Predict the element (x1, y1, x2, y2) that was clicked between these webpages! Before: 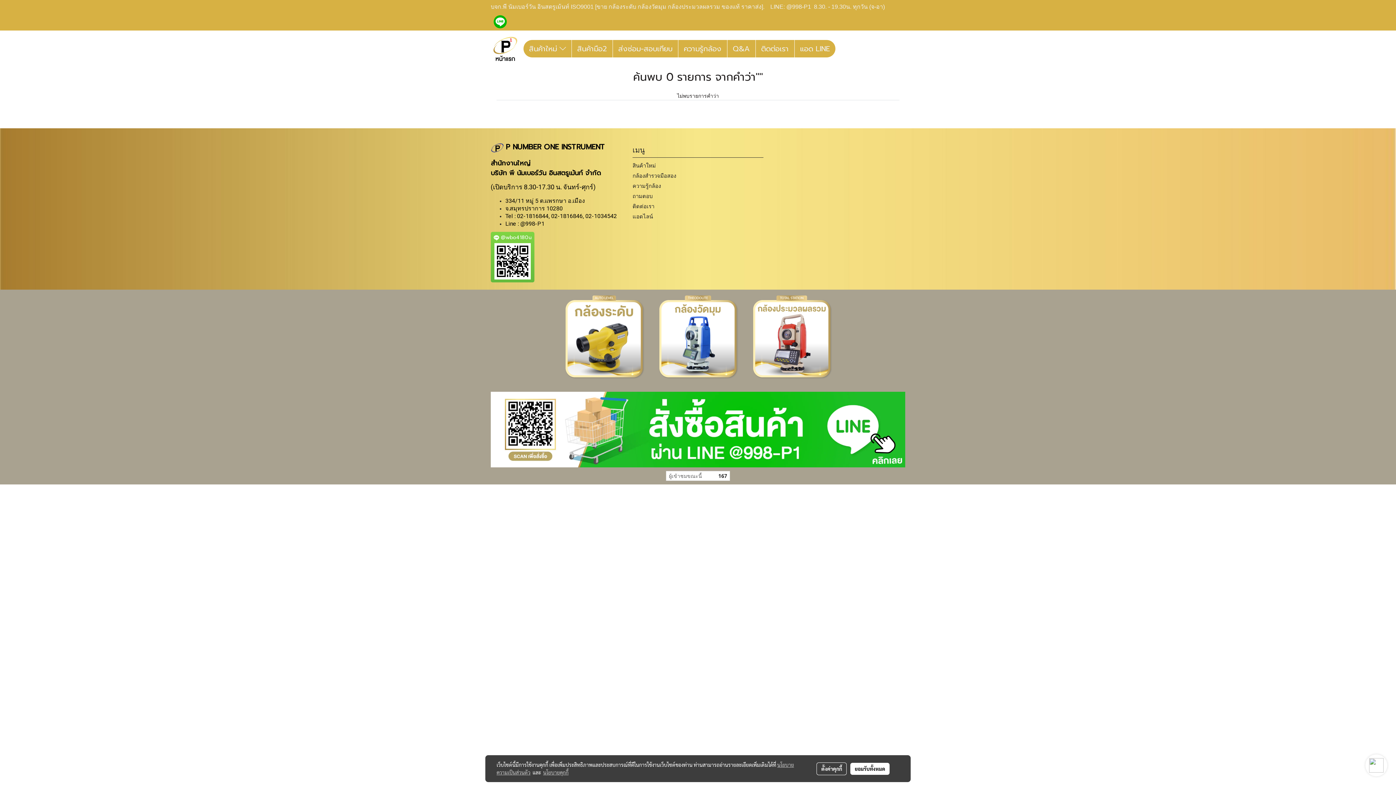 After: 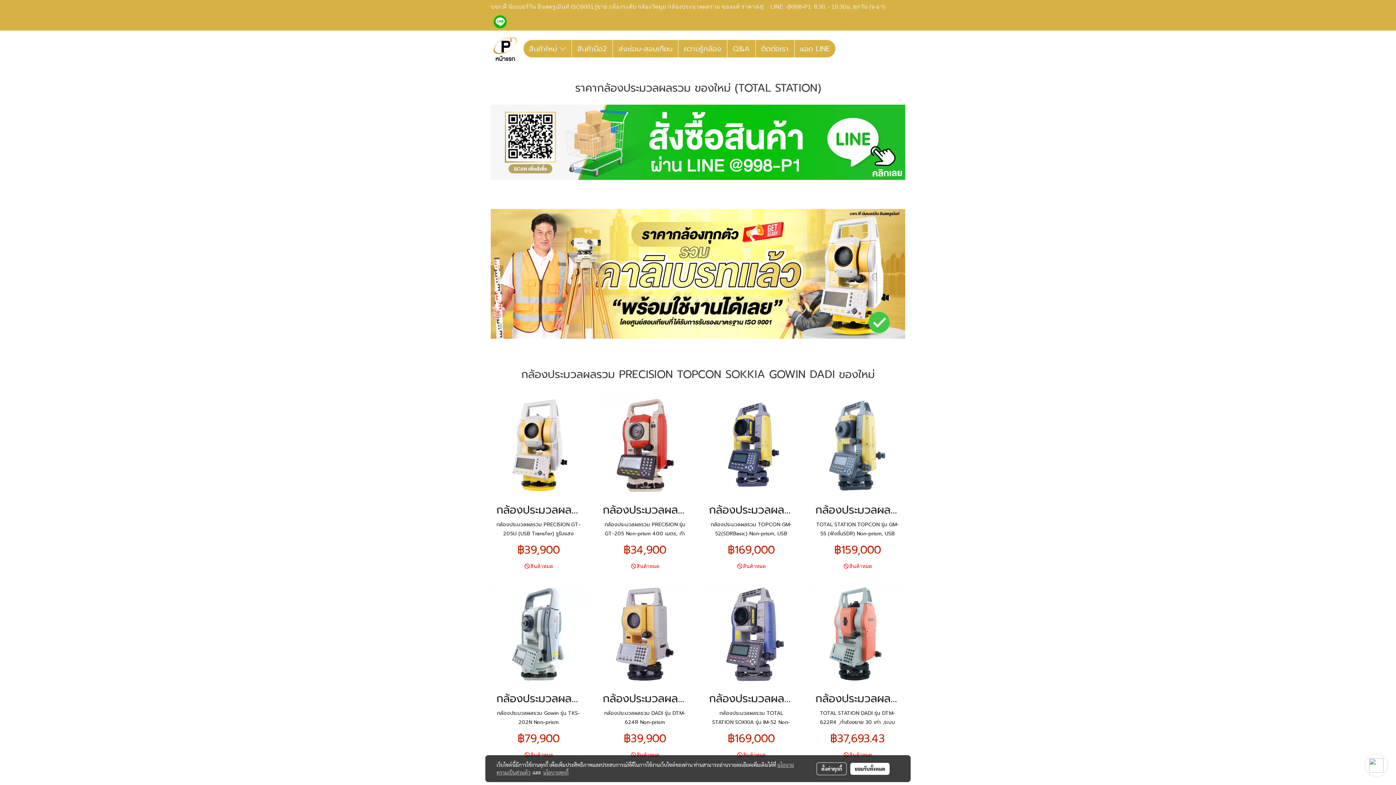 Action: bbox: (746, 335, 837, 341)